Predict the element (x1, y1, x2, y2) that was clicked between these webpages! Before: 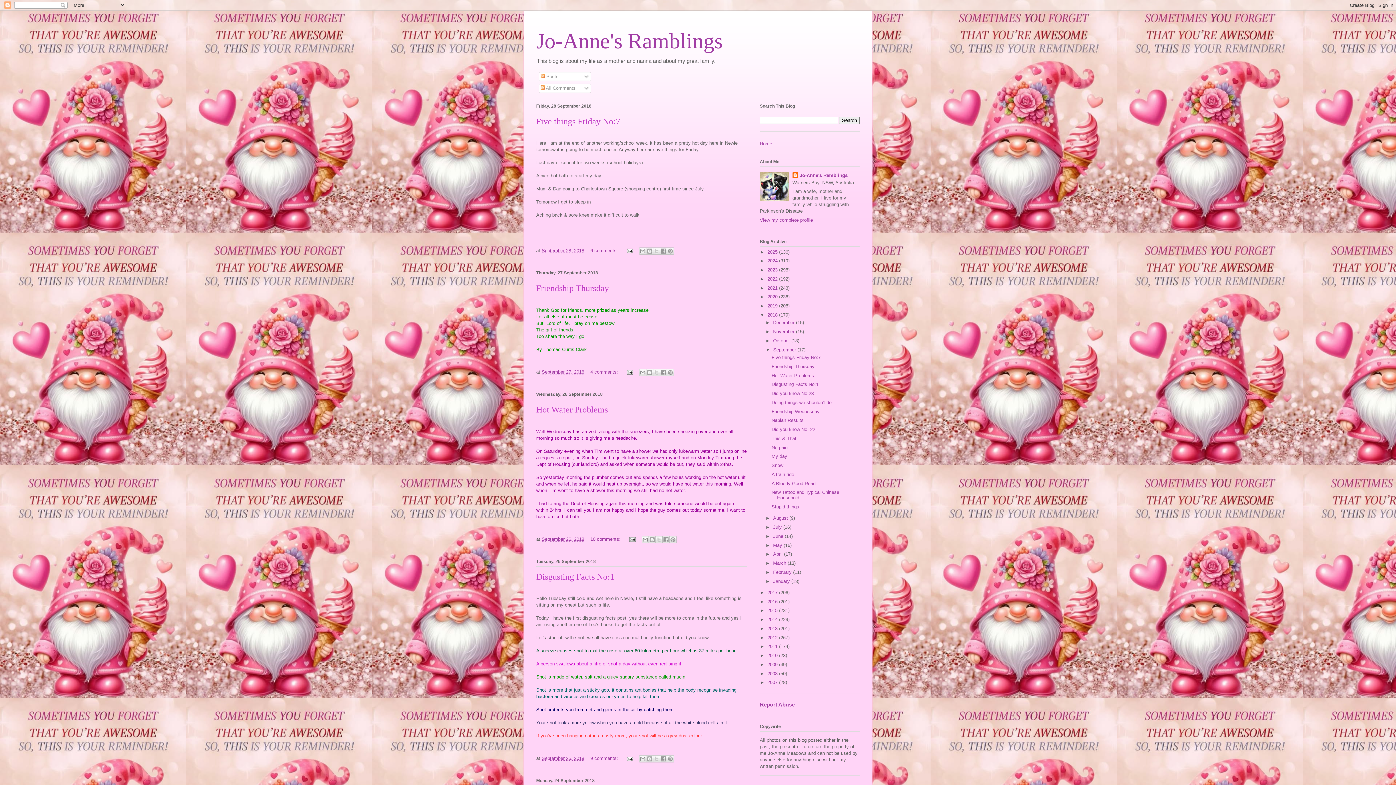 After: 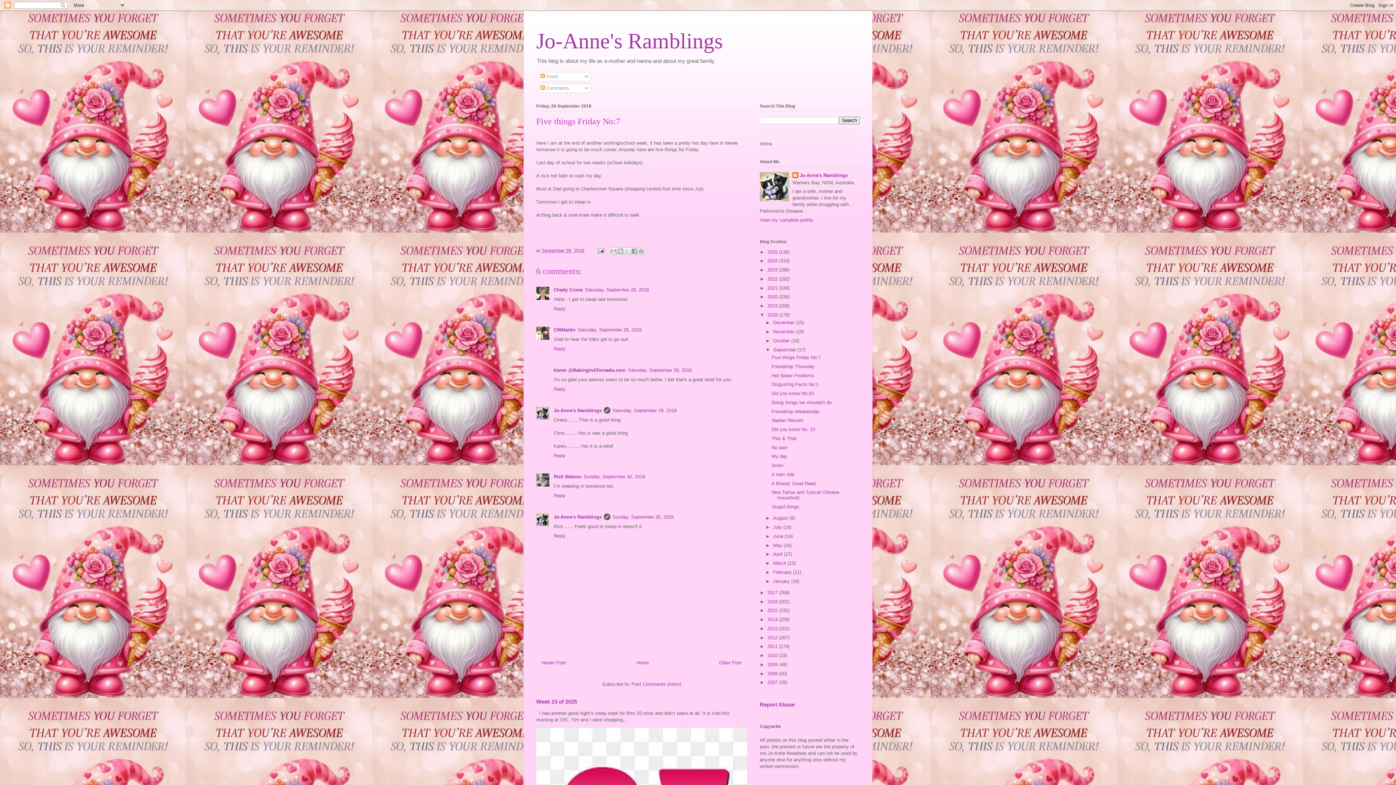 Action: label: September 28, 2018 bbox: (541, 248, 584, 253)